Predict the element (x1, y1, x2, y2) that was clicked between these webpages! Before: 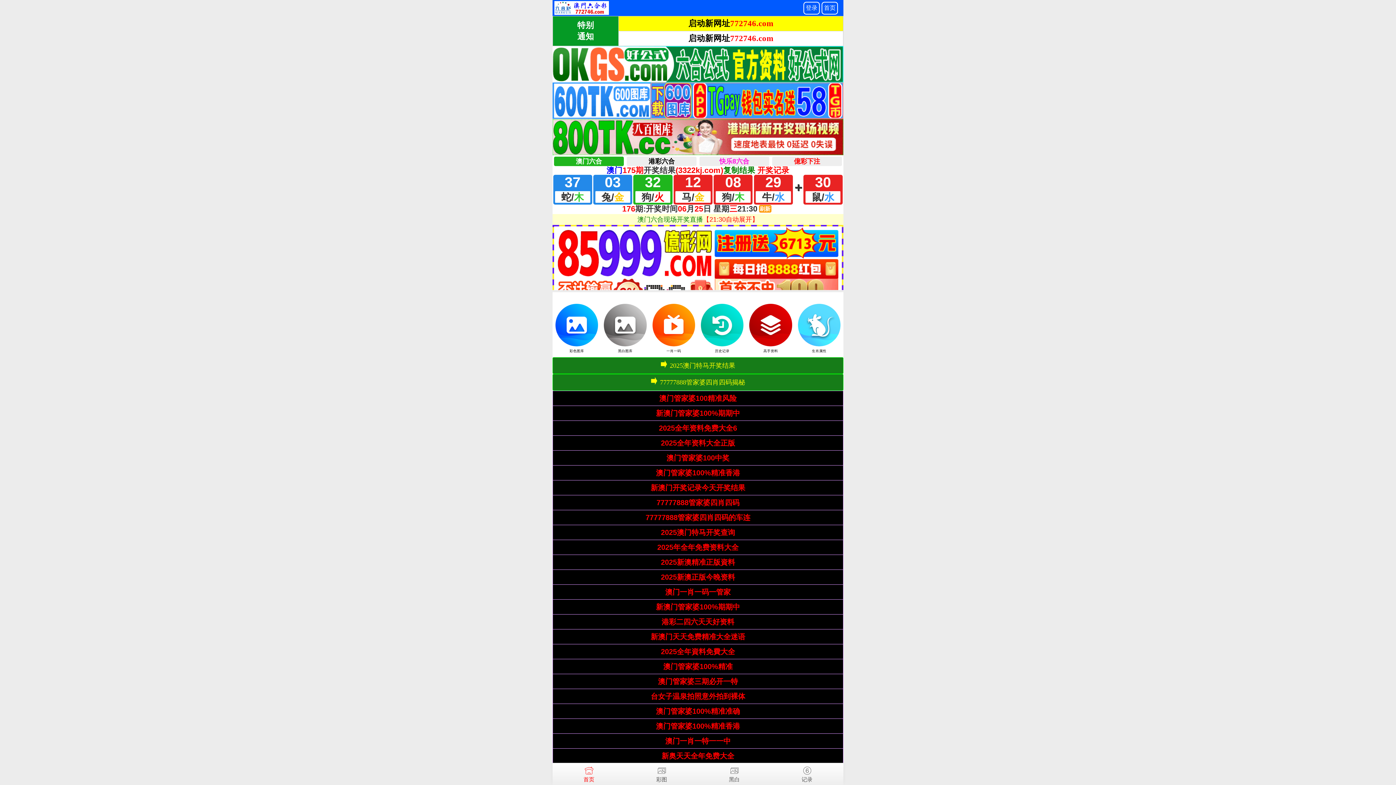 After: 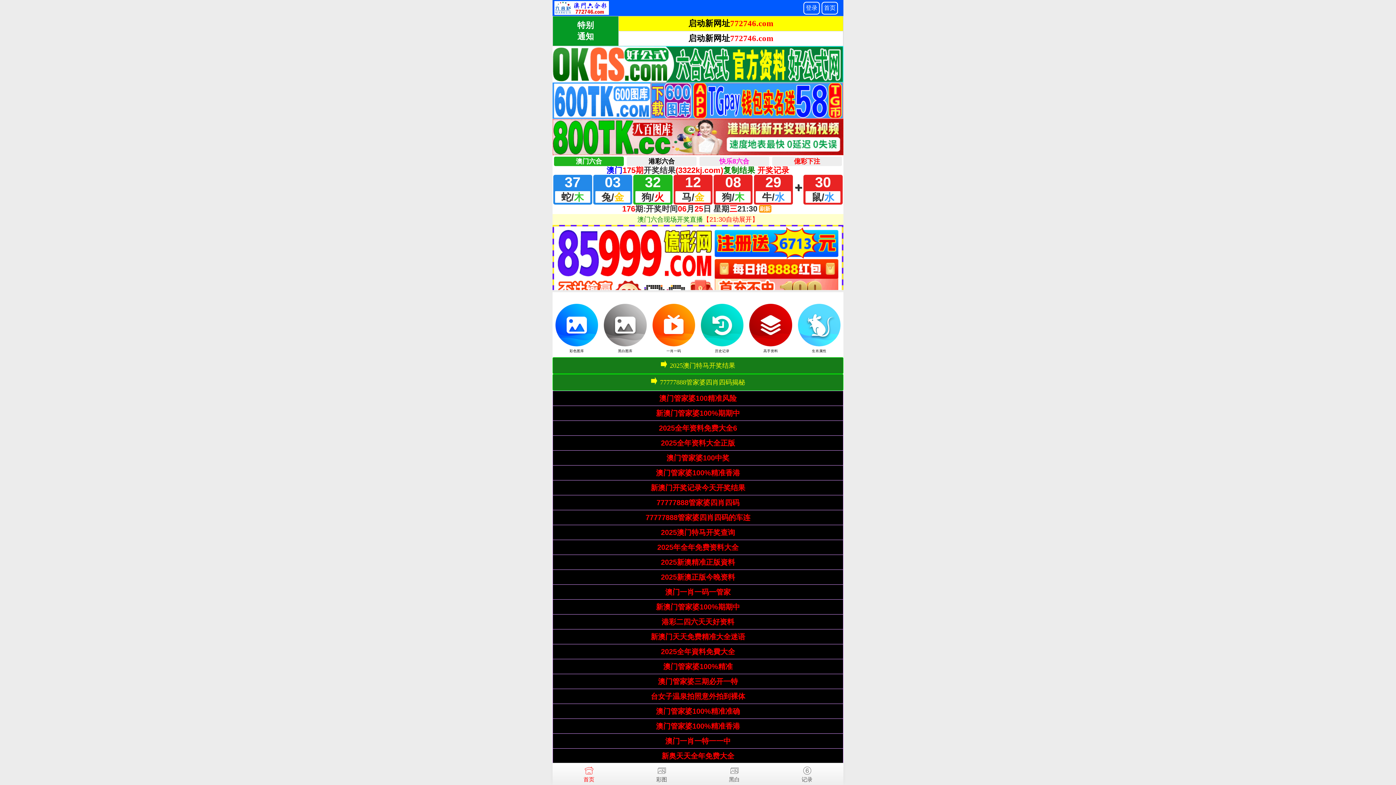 Action: bbox: (661, 558, 735, 566) label: 2025新澳精准正版資料